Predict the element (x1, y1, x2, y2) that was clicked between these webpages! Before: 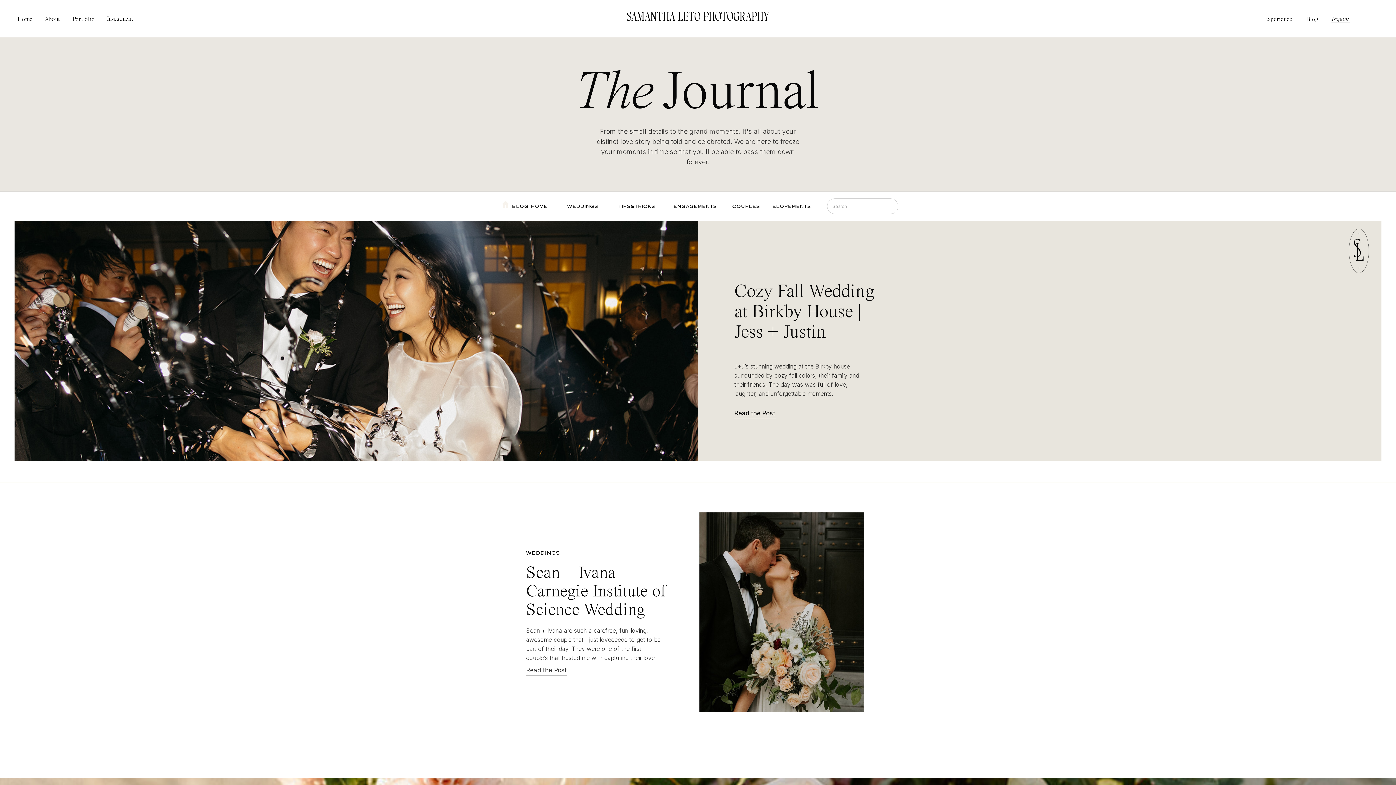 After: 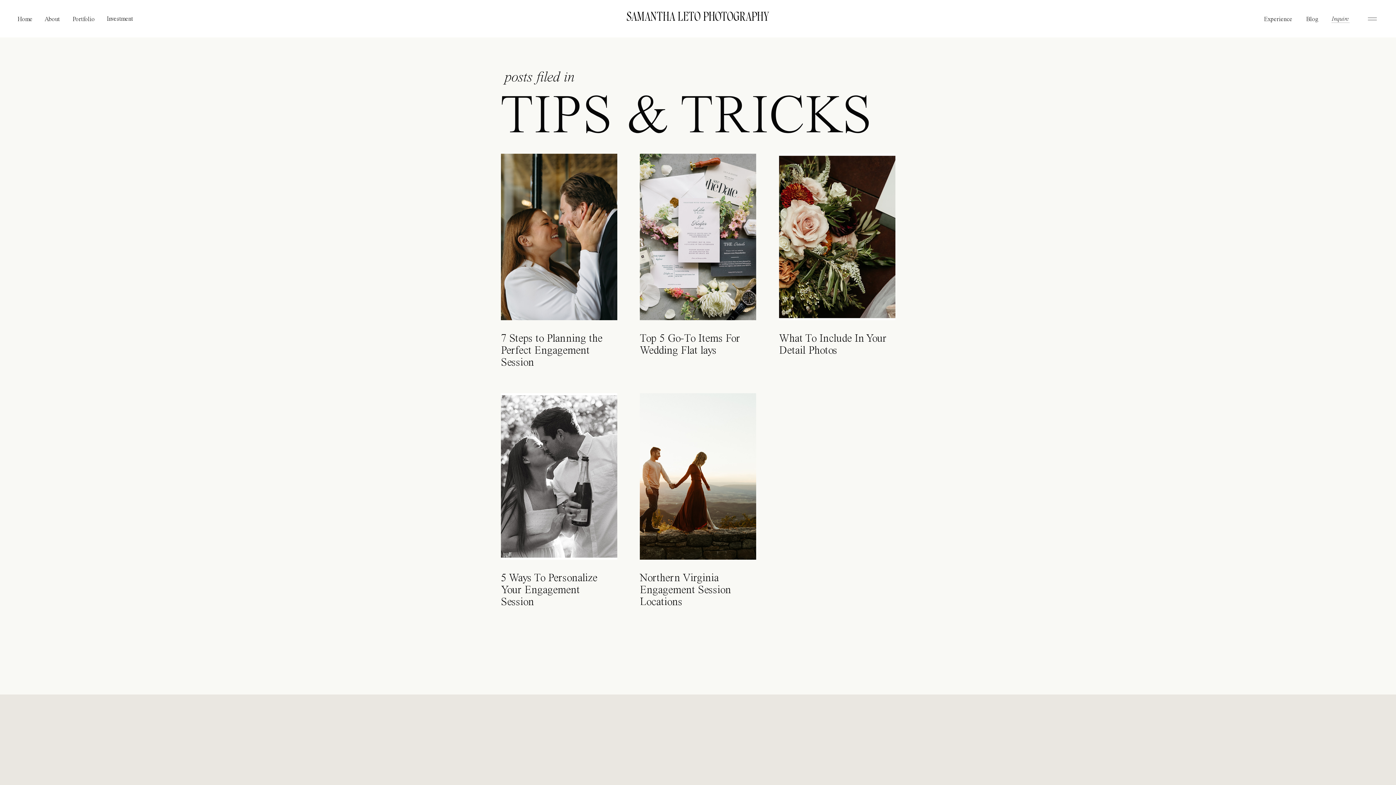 Action: label: TIPS&TRICKS bbox: (618, 203, 647, 210)